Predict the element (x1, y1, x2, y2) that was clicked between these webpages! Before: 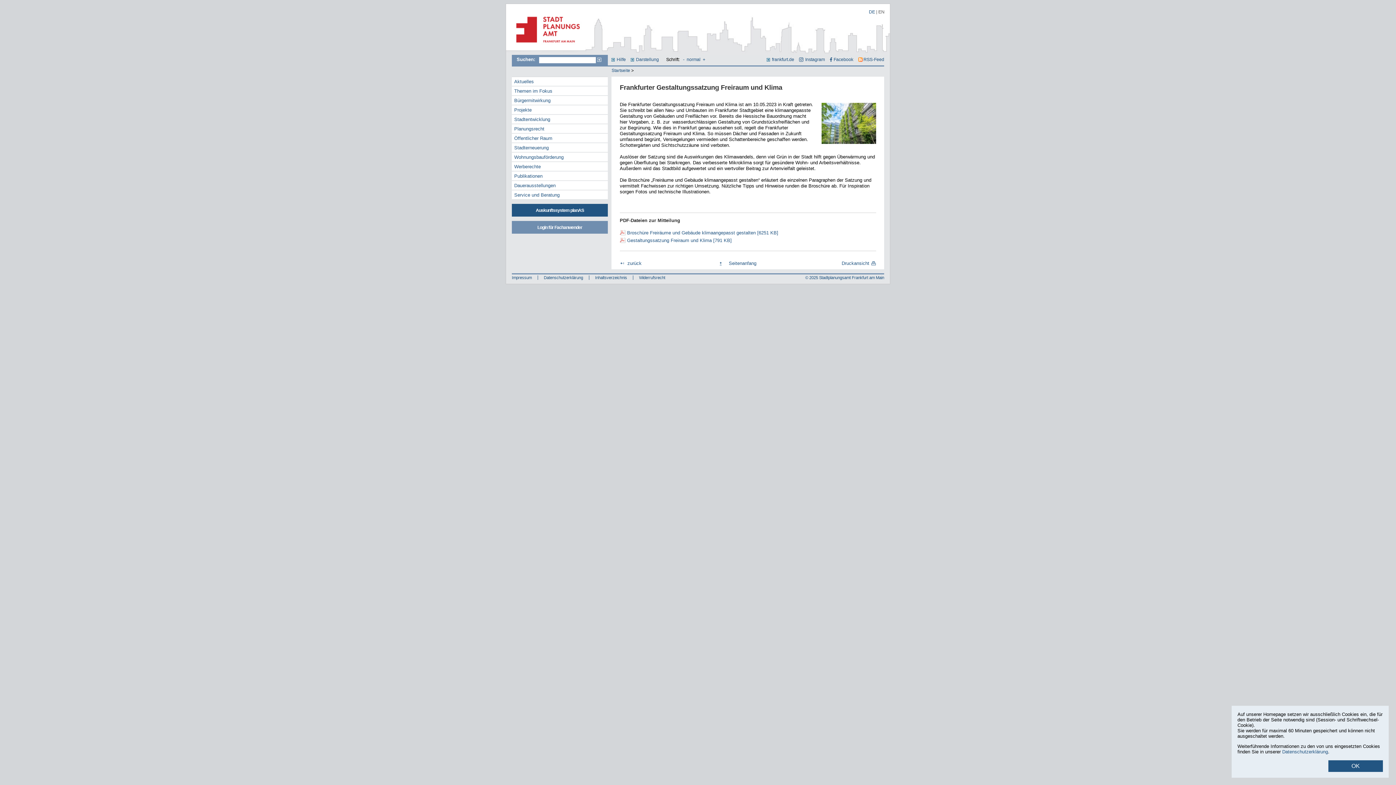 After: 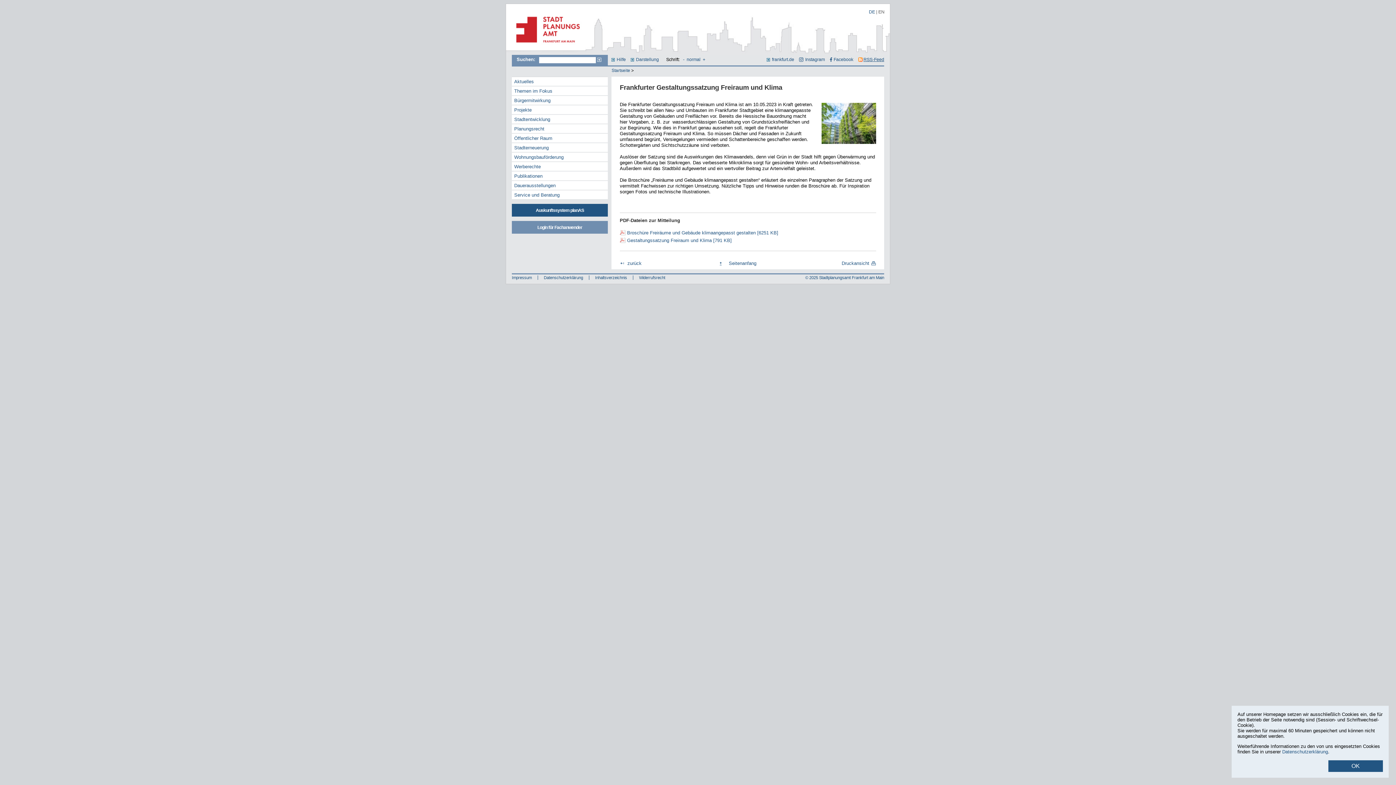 Action: label: RSS-Feed bbox: (858, 57, 884, 62)